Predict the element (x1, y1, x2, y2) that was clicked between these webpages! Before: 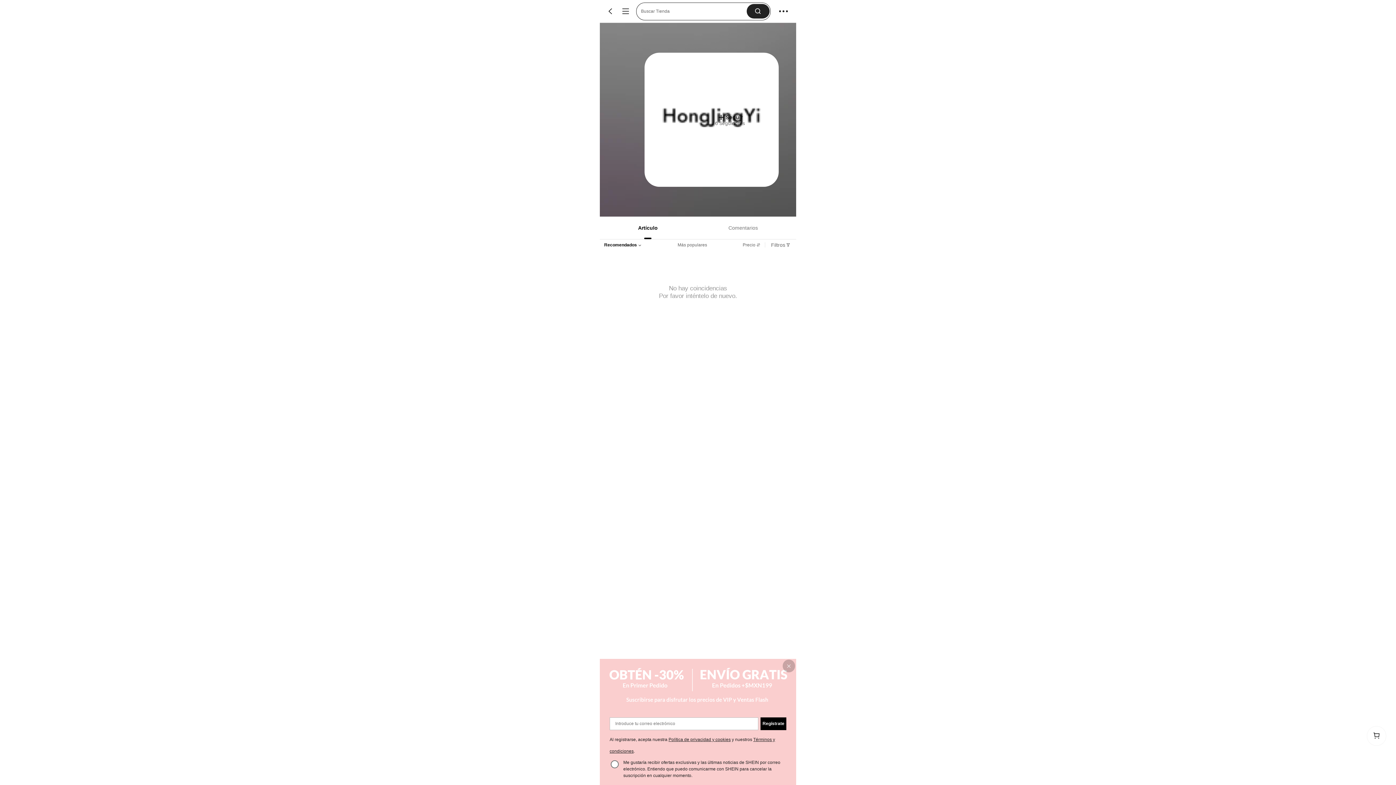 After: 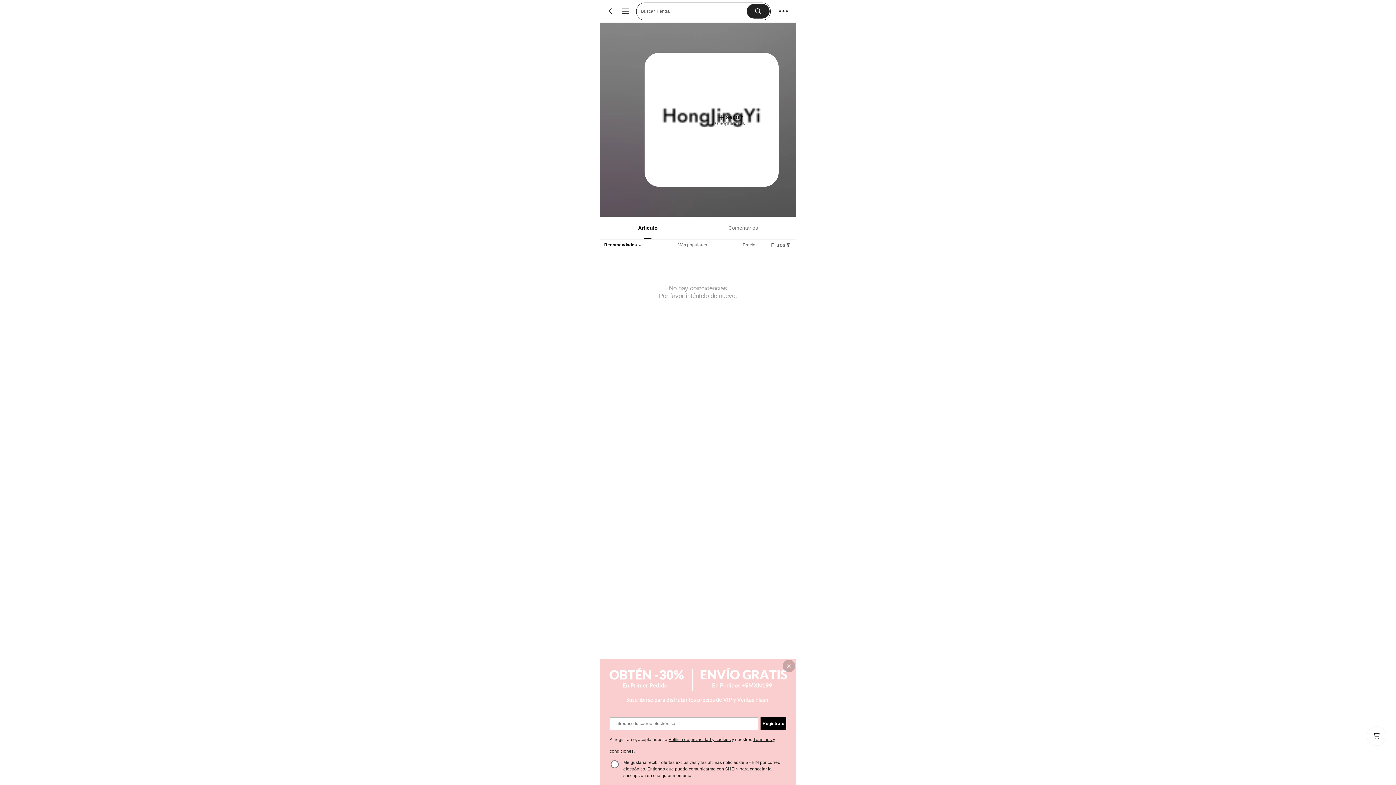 Action: label: Al registrarse, acepta nuestra Política de privacidad y cookies y nuestros Términos y condiciones. bbox: (609, 734, 786, 757)